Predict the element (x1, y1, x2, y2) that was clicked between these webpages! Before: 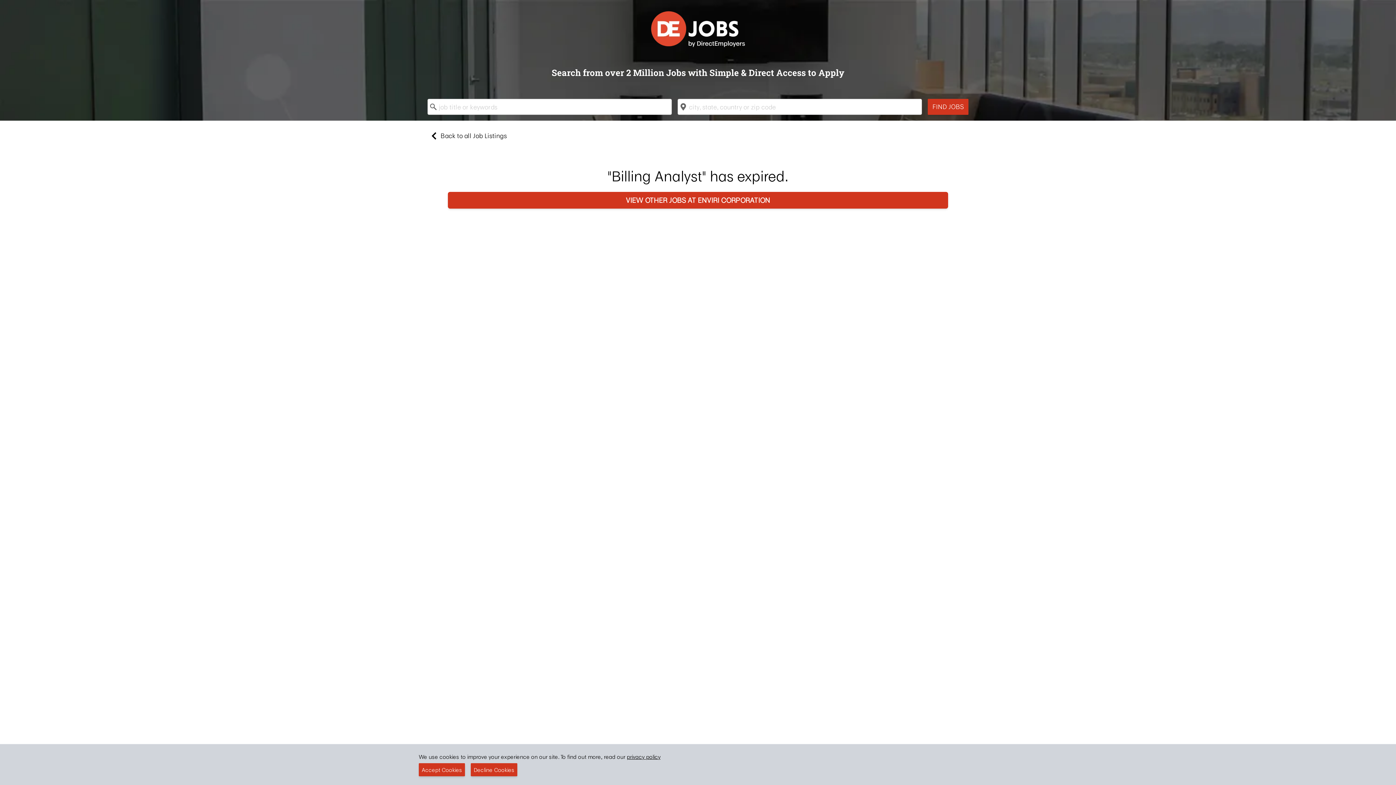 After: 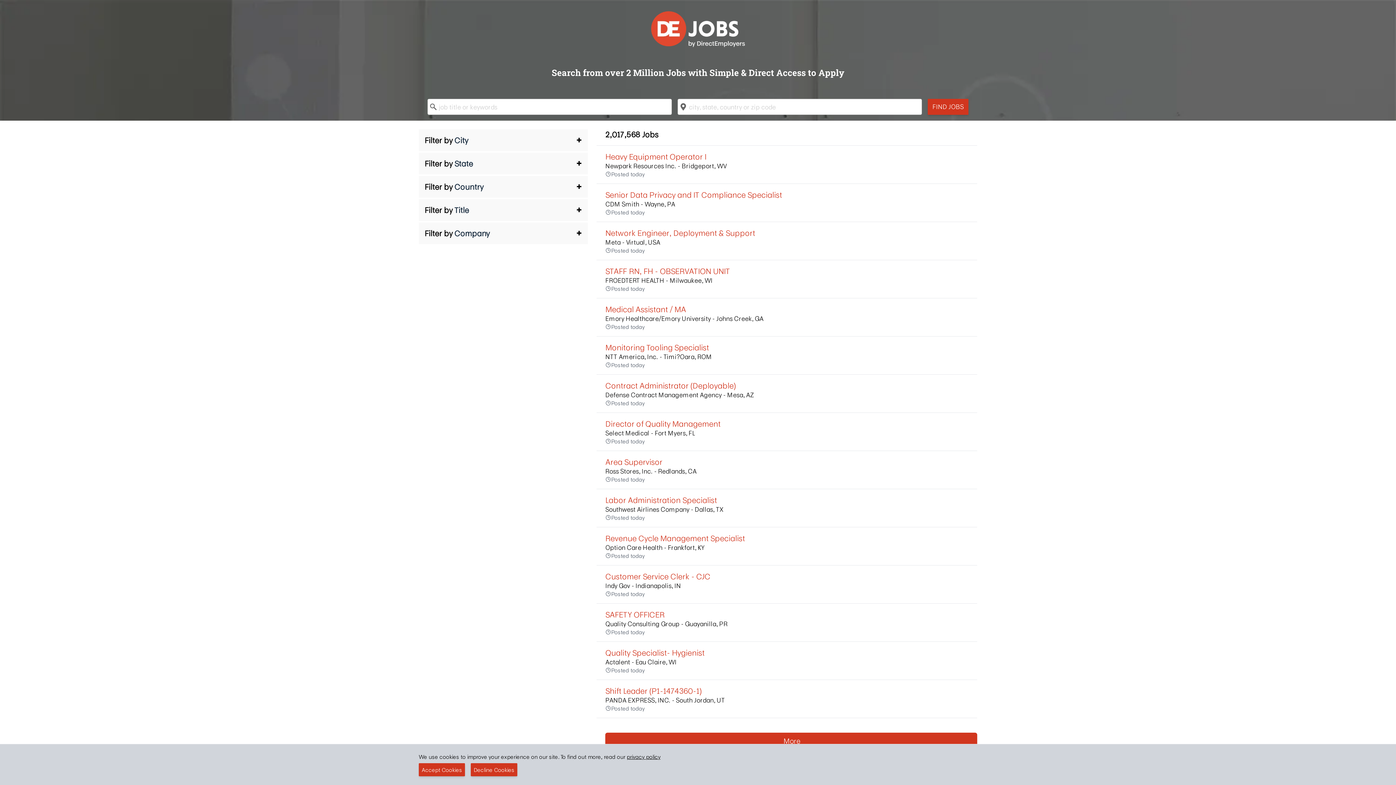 Action: label: Back to all Job Listings bbox: (427, 129, 968, 142)